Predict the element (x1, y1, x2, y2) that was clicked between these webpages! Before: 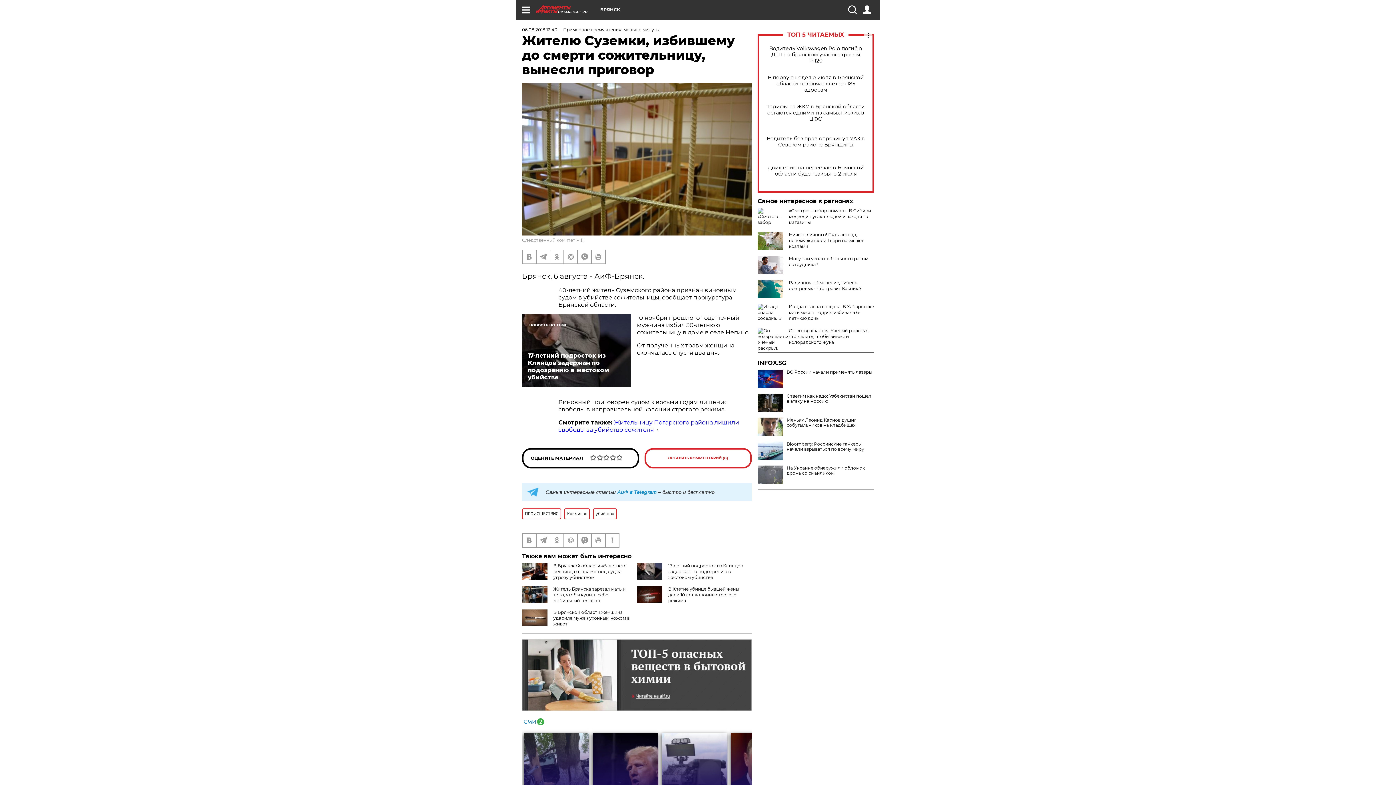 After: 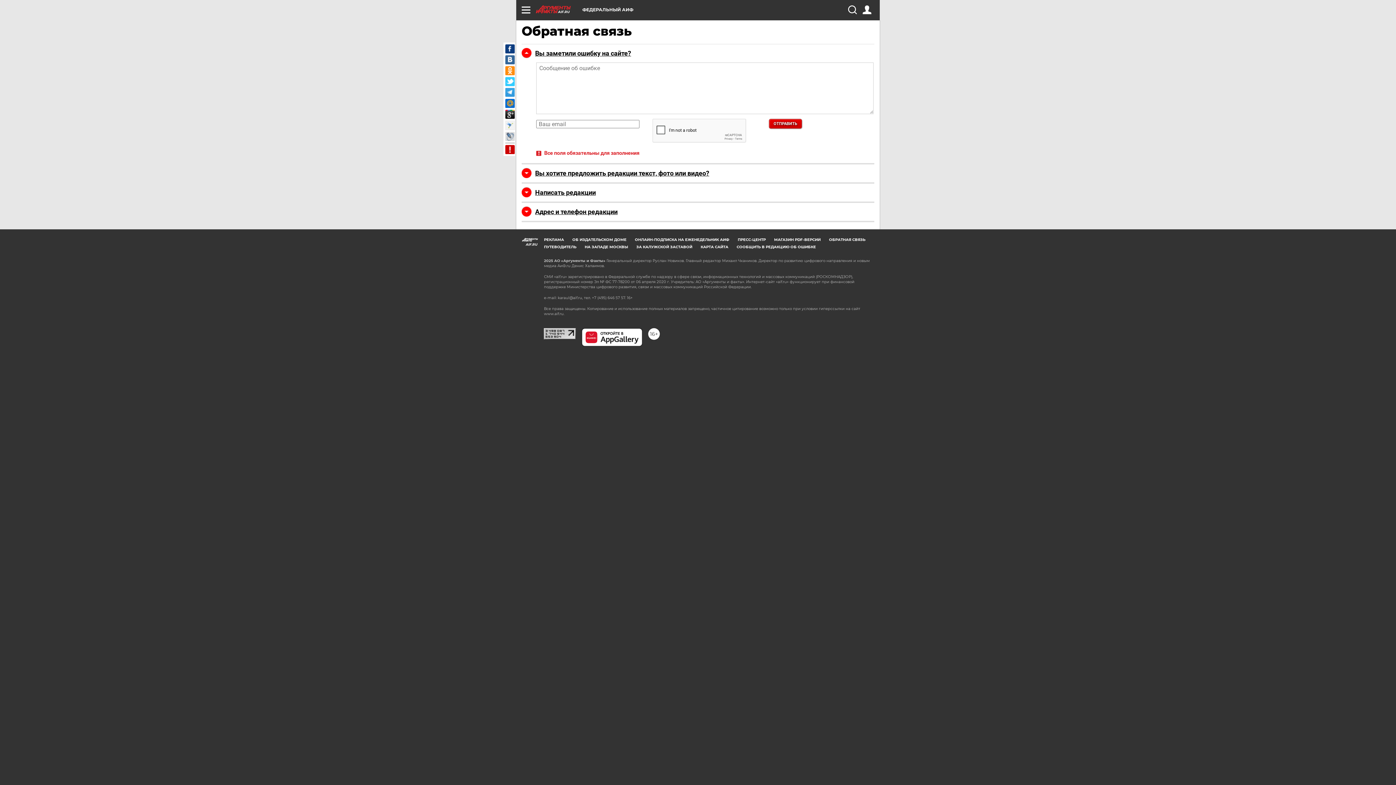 Action: bbox: (605, 534, 618, 547)